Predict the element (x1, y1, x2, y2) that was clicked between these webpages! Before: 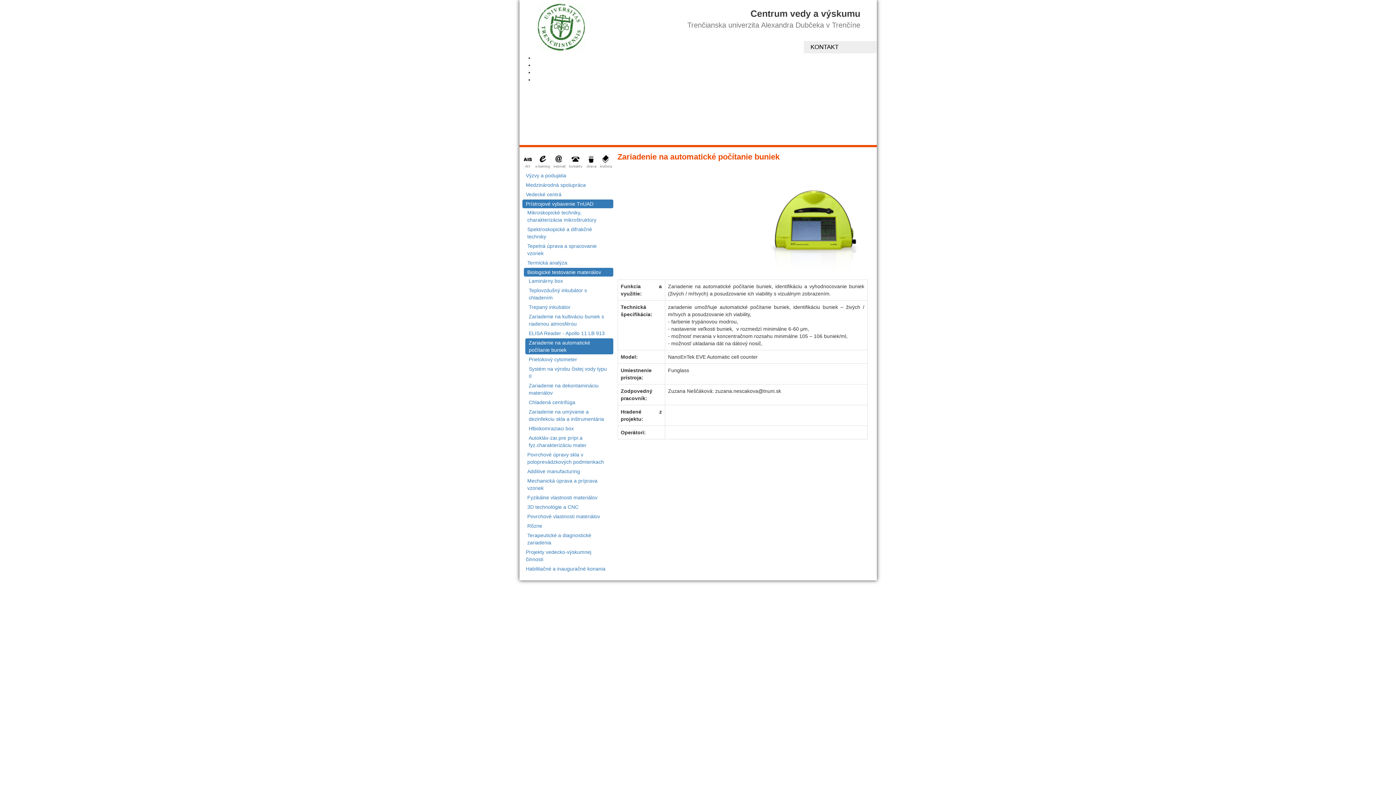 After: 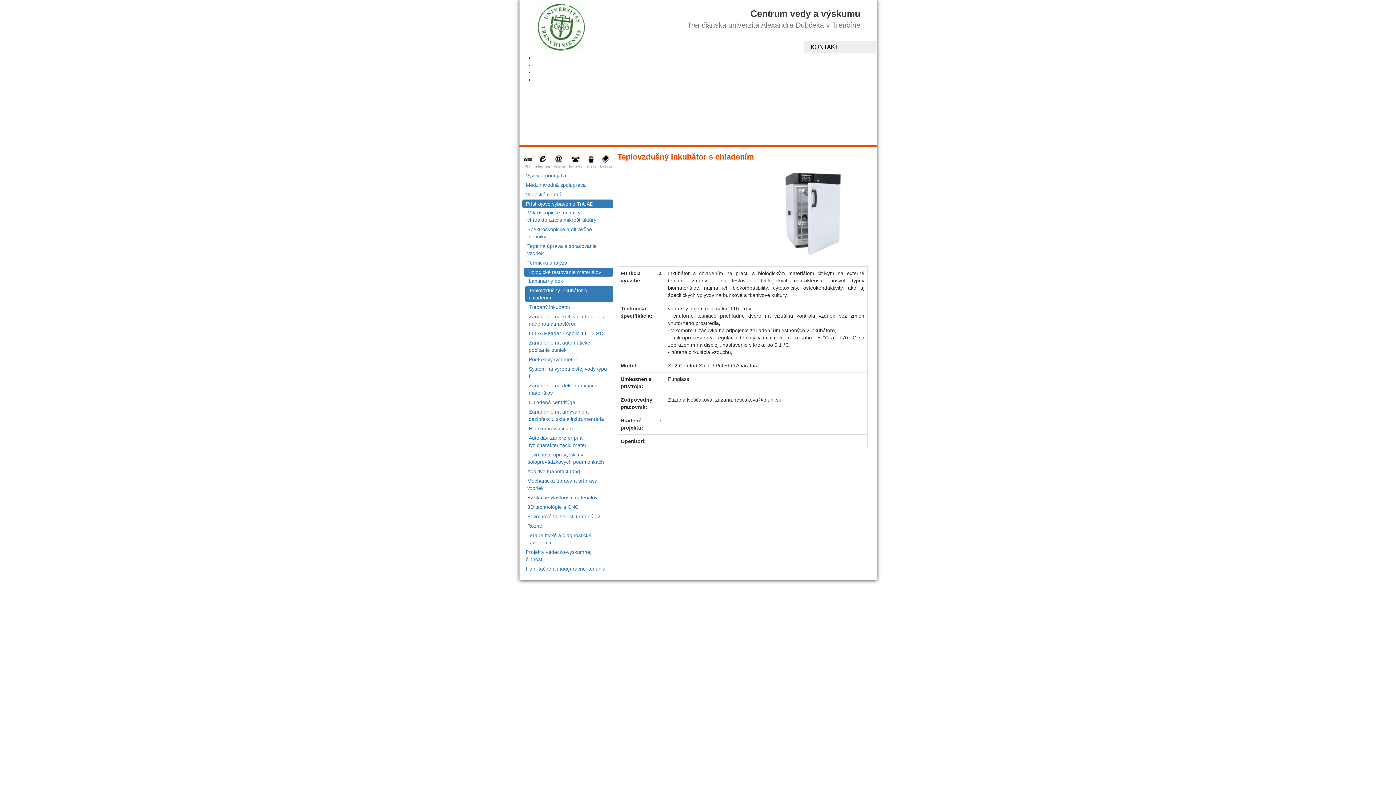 Action: bbox: (525, 286, 613, 302) label: Teplovzdušný inkubátor s chladením